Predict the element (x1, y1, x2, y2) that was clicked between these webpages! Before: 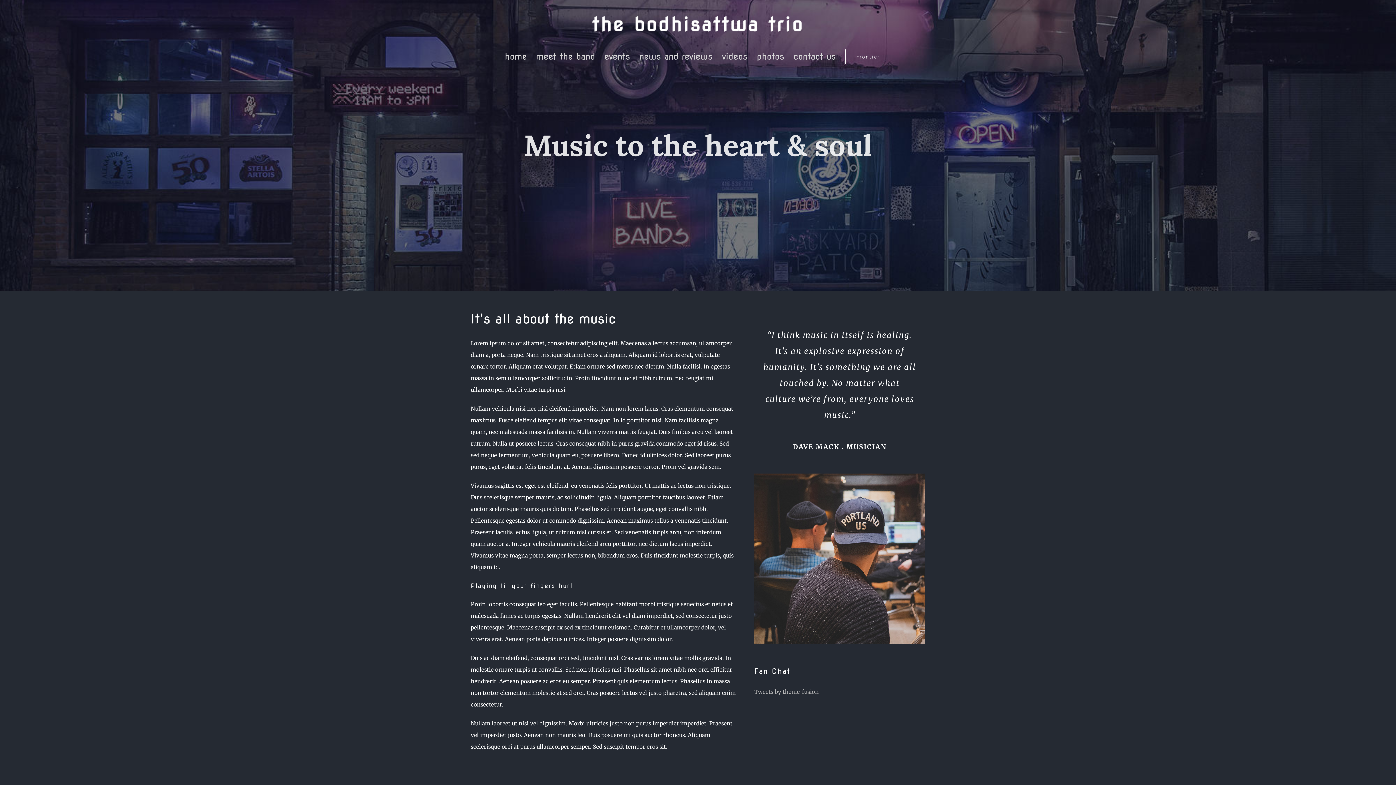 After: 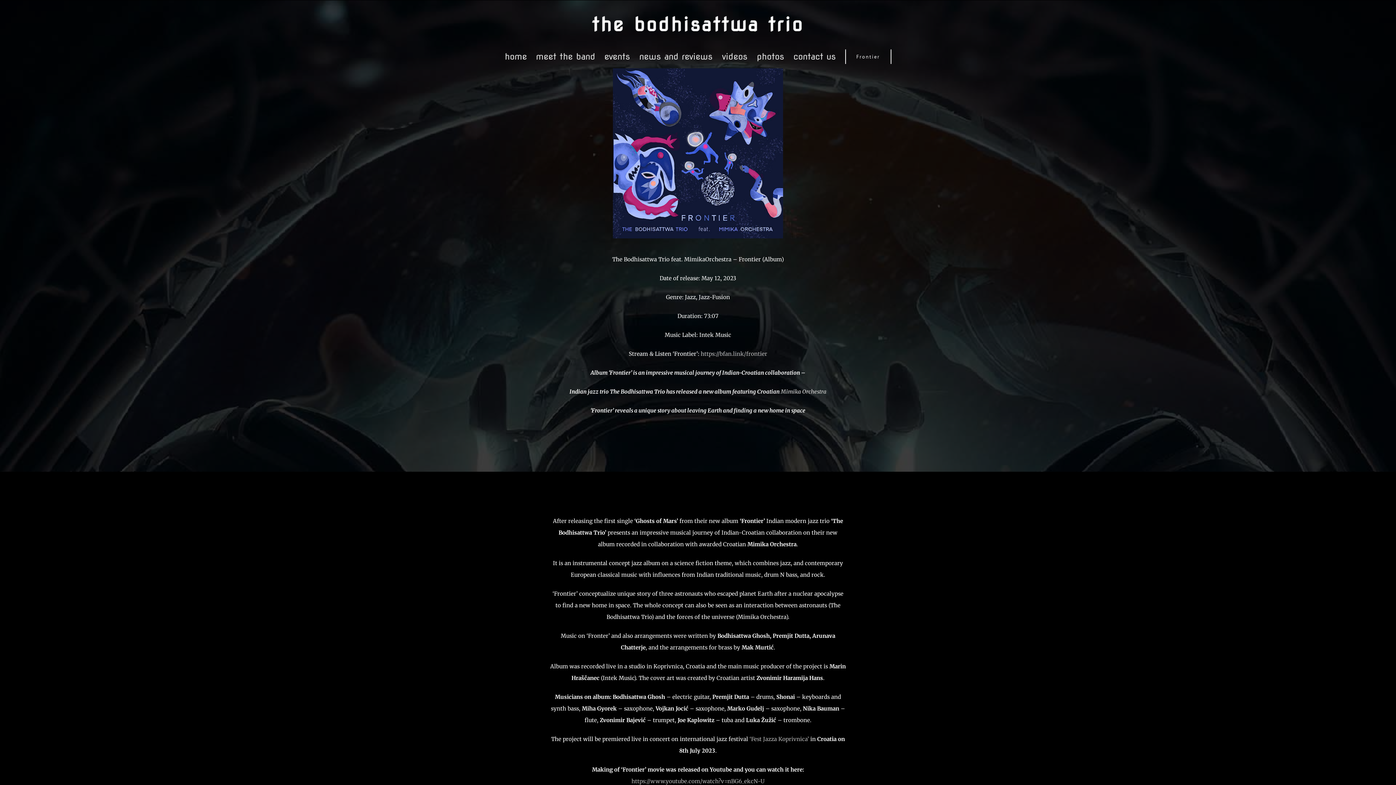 Action: bbox: (845, 49, 891, 64) label: Frontier